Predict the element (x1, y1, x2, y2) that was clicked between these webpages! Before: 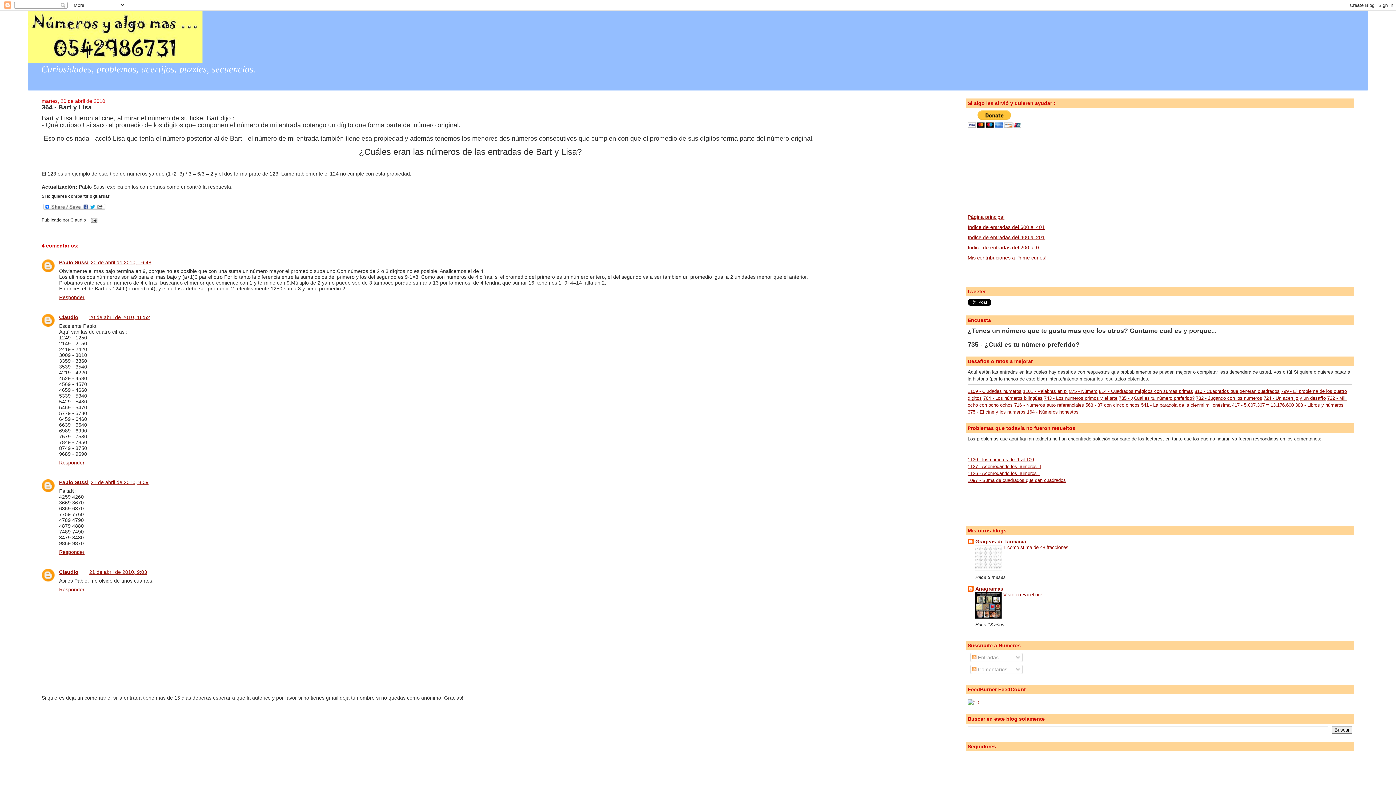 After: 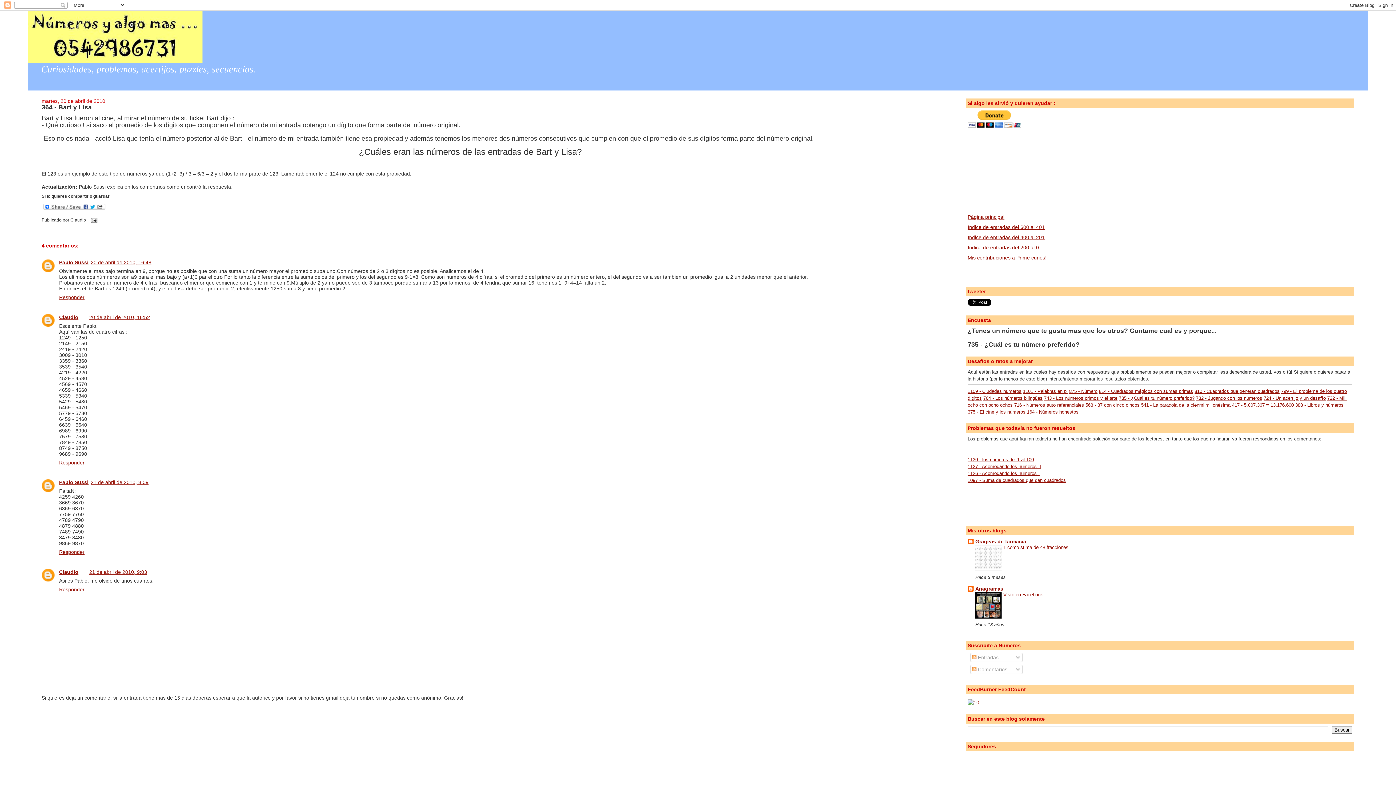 Action: bbox: (975, 614, 1001, 620)